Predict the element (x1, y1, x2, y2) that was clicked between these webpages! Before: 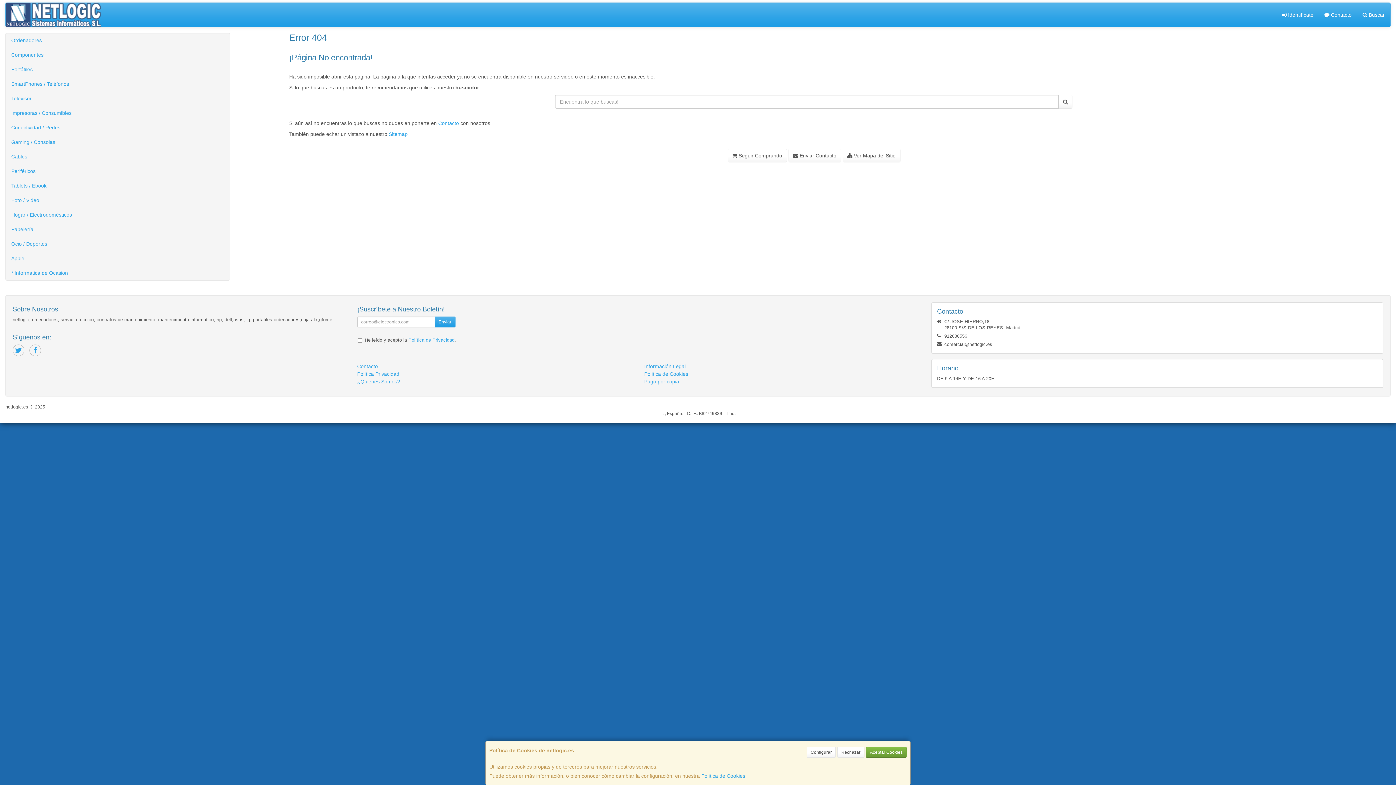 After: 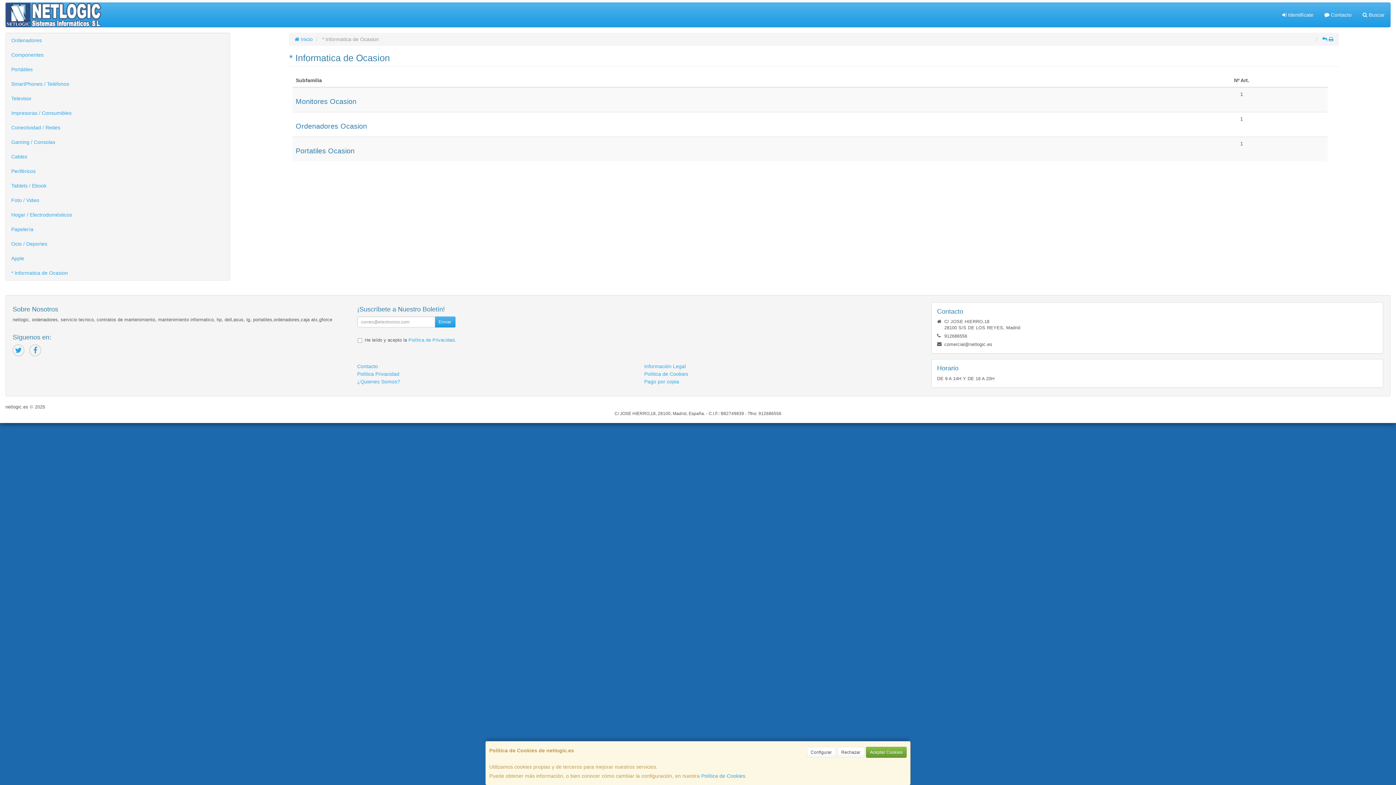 Action: bbox: (5, 265, 229, 280) label: * Informatica de Ocasion